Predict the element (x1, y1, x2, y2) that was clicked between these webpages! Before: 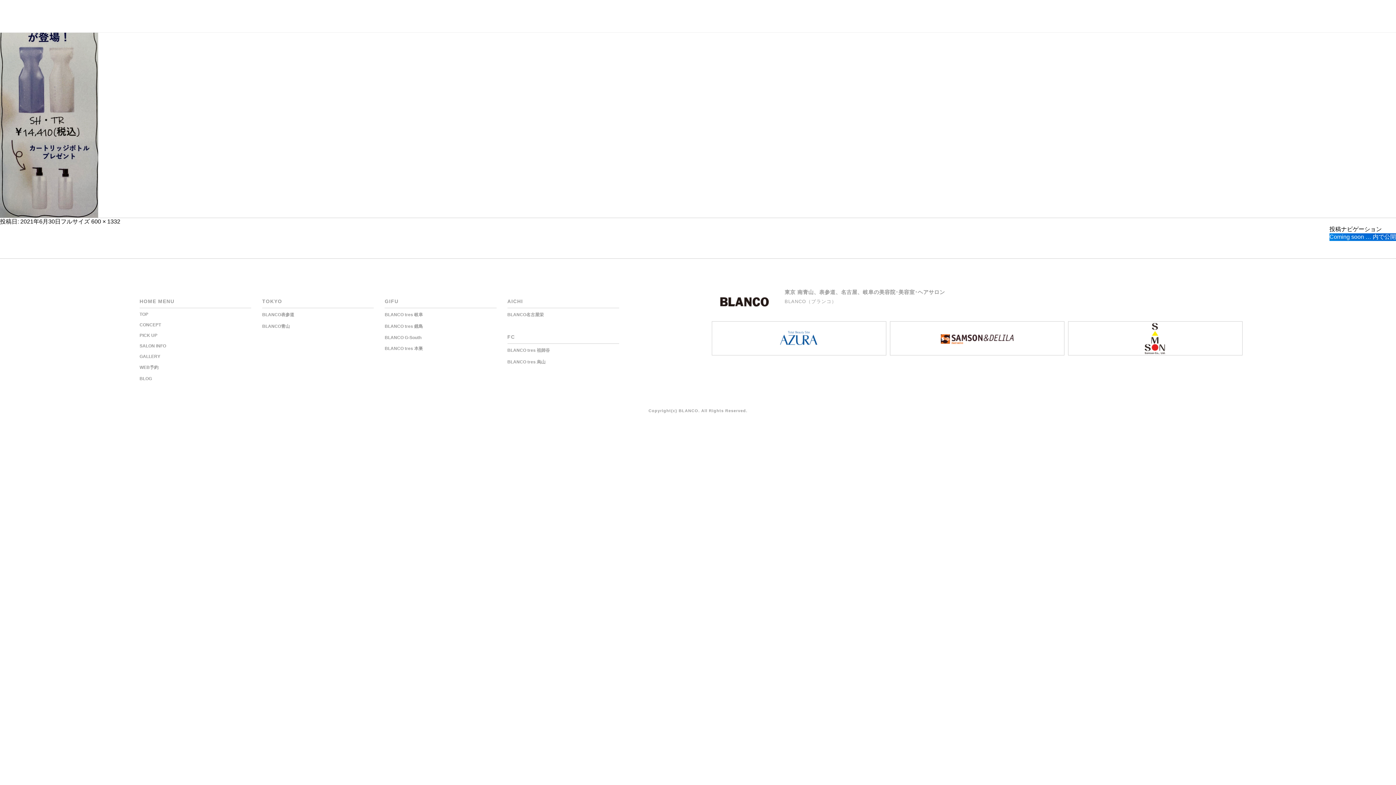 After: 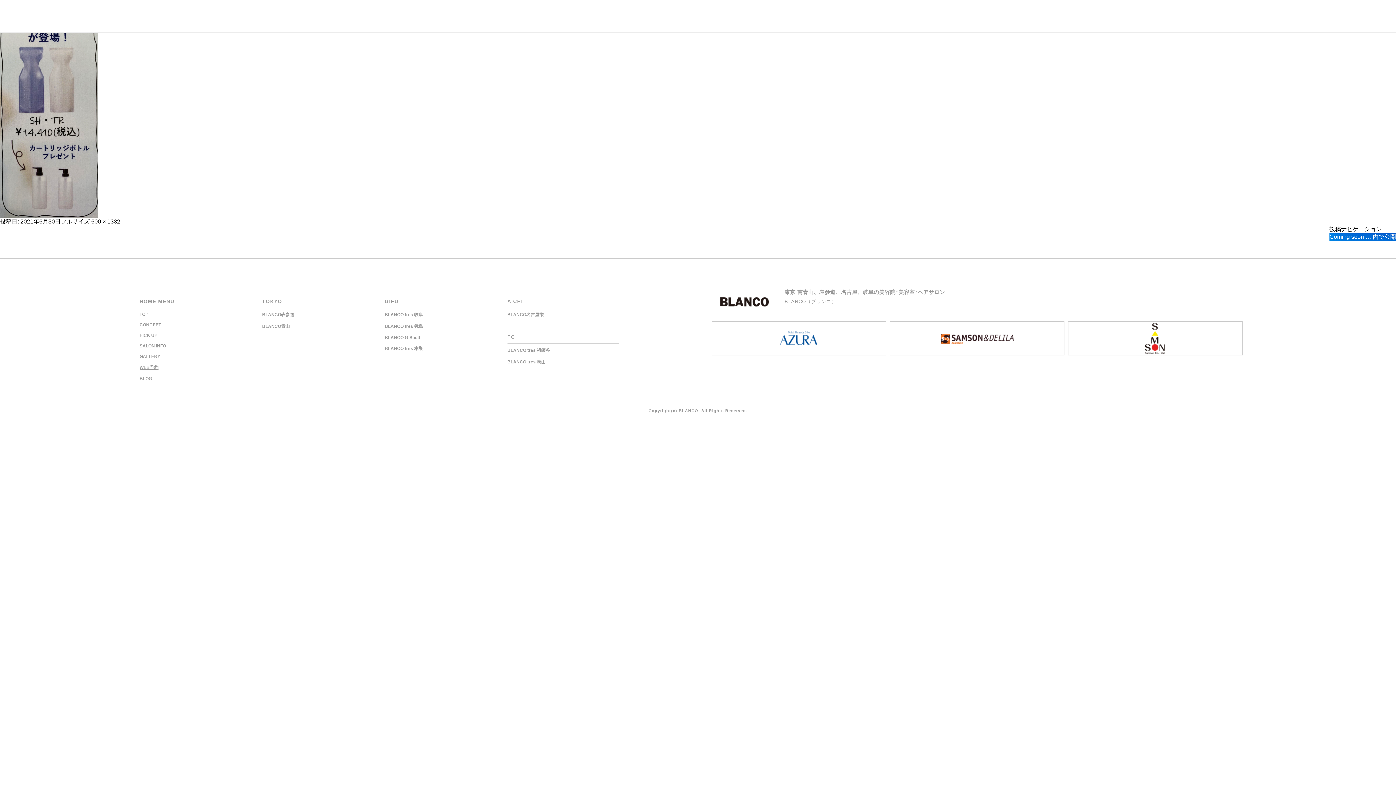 Action: label: WEB予約 bbox: (139, 365, 158, 370)